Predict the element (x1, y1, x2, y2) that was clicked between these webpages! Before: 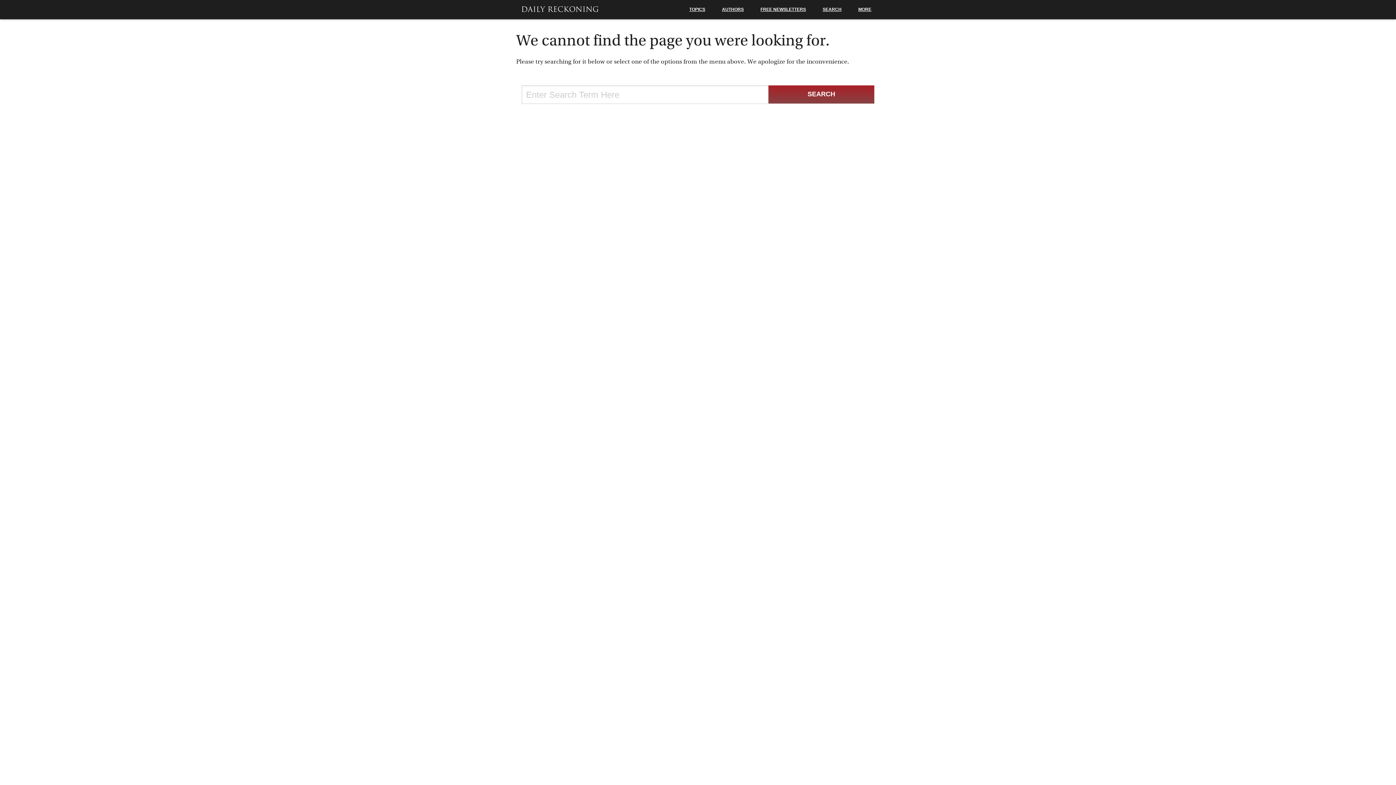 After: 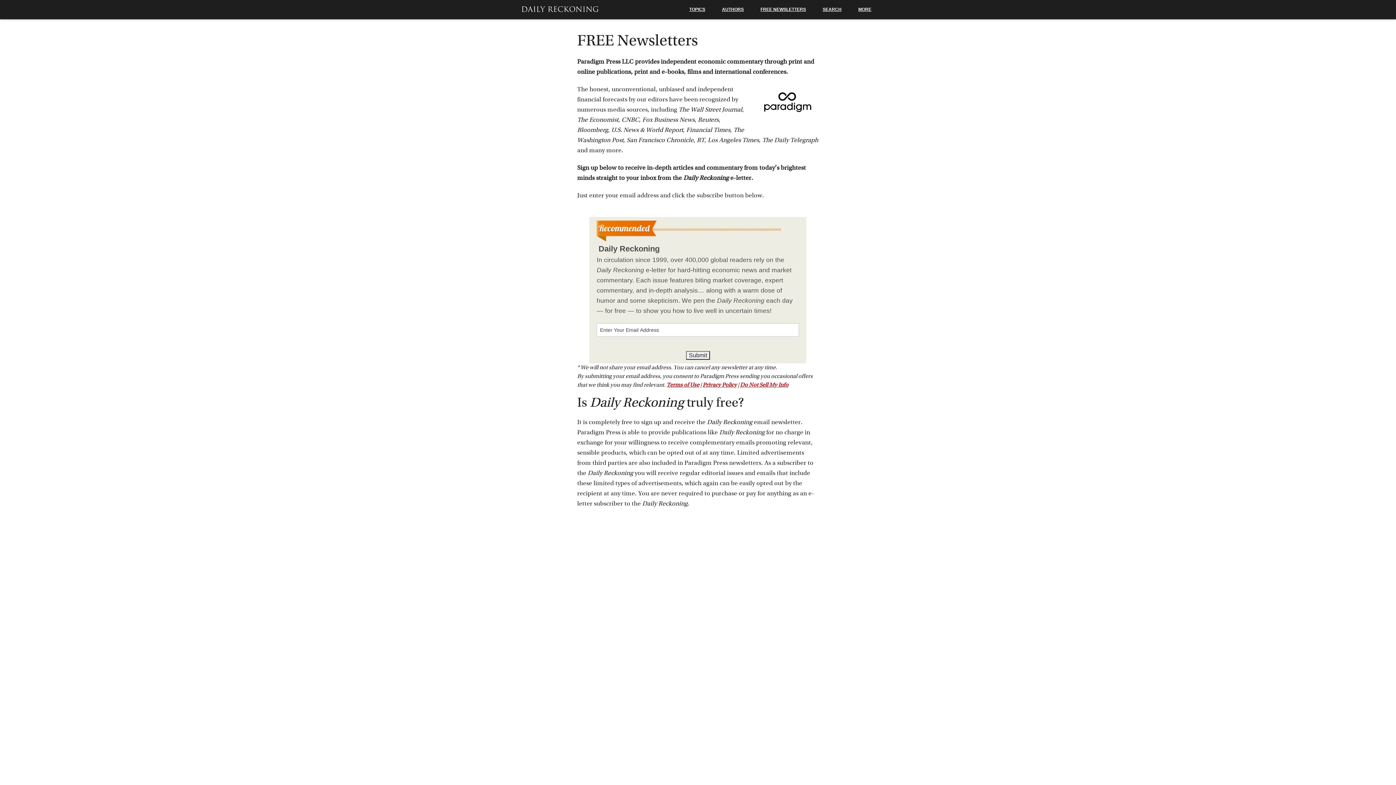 Action: label: FREE NEWSLETTERS bbox: (752, 0, 814, 19)